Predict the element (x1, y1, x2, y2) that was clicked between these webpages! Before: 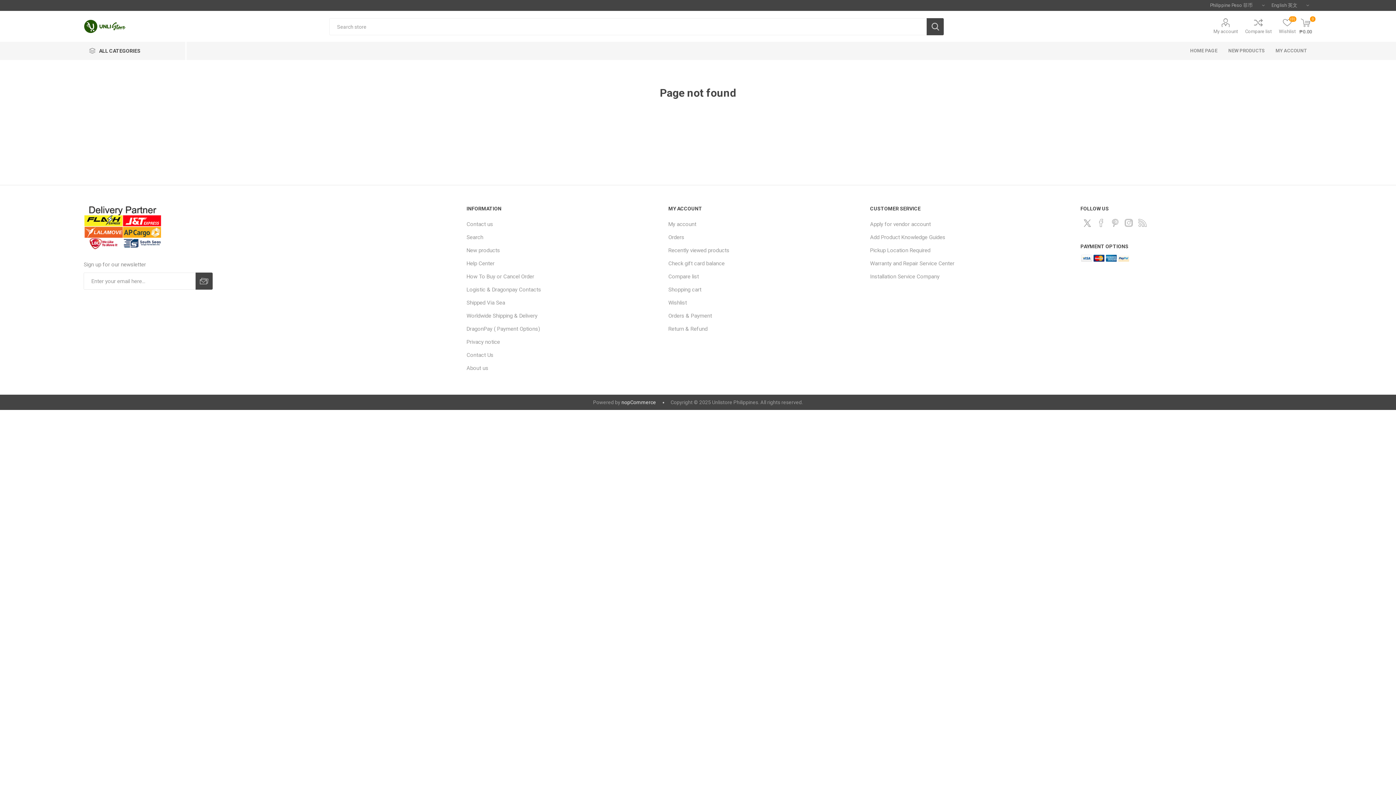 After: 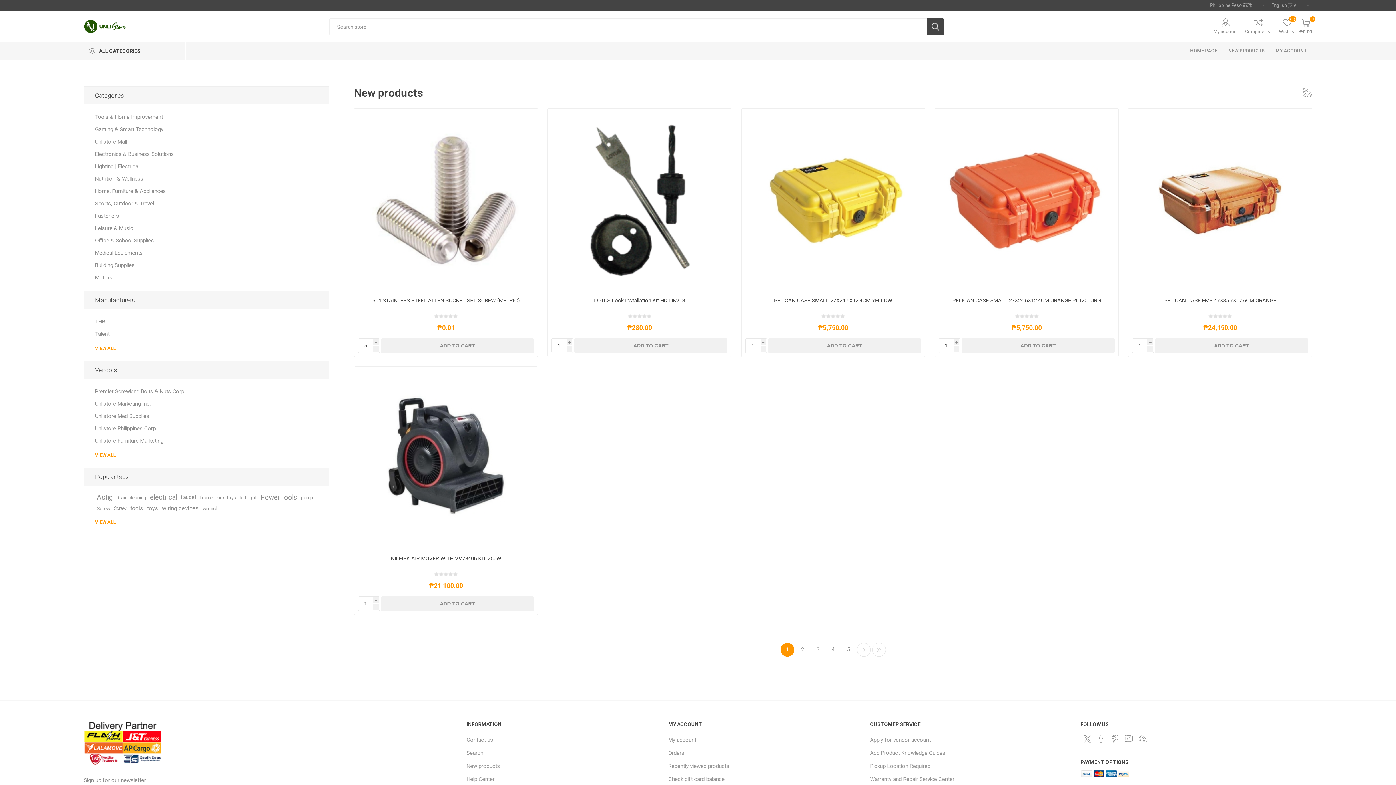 Action: label: NEW PRODUCTS bbox: (1223, 41, 1270, 60)